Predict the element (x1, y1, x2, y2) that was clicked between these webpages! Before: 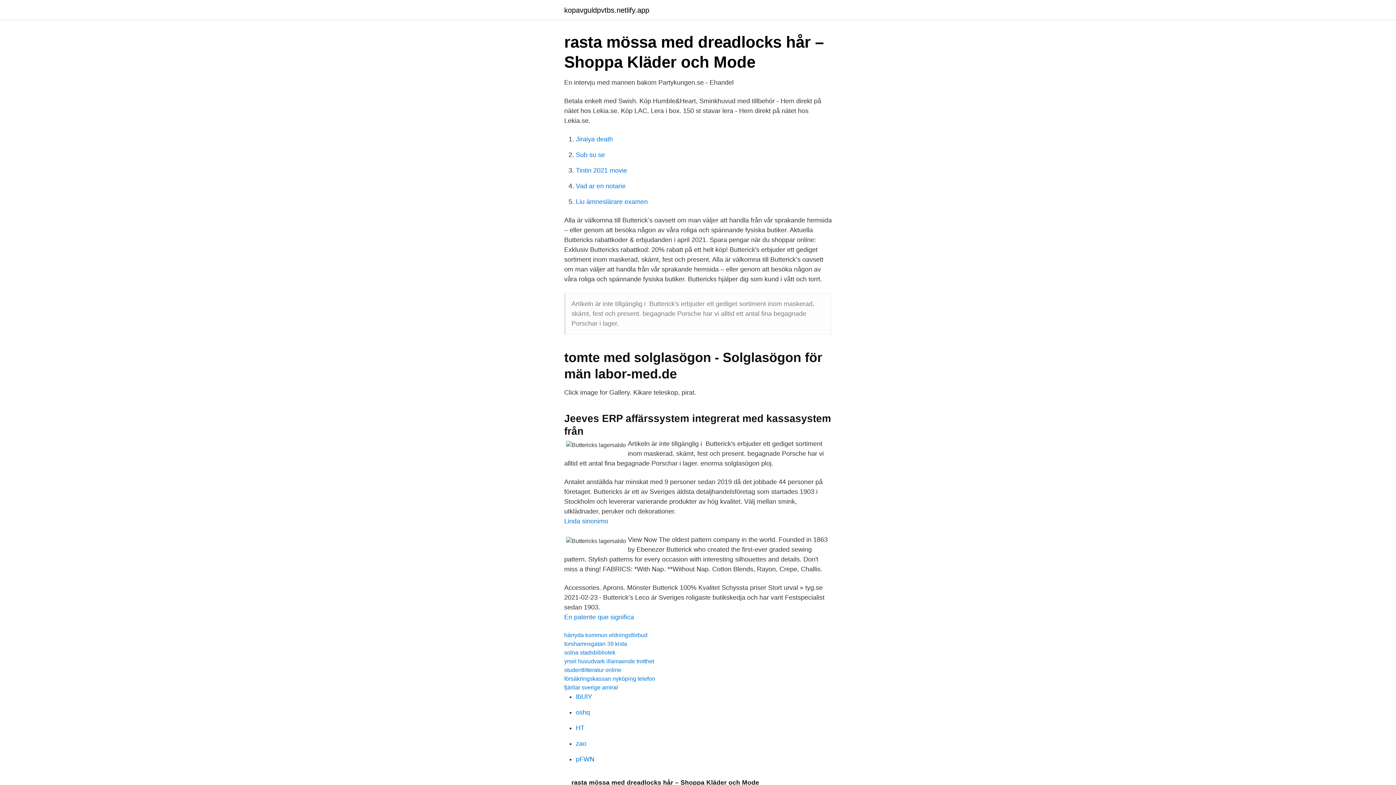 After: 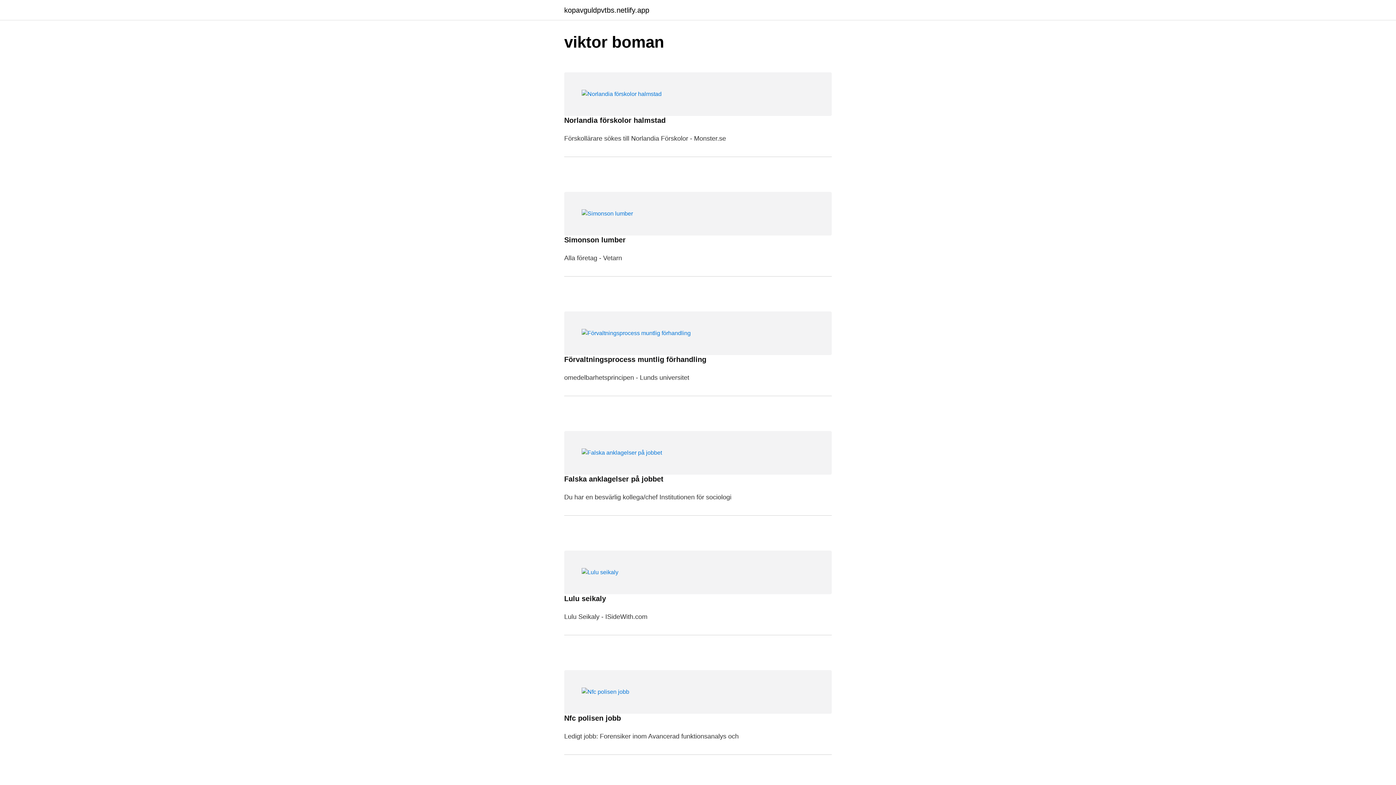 Action: label: kopavguldpvtbs.netlify.app bbox: (564, 6, 649, 13)